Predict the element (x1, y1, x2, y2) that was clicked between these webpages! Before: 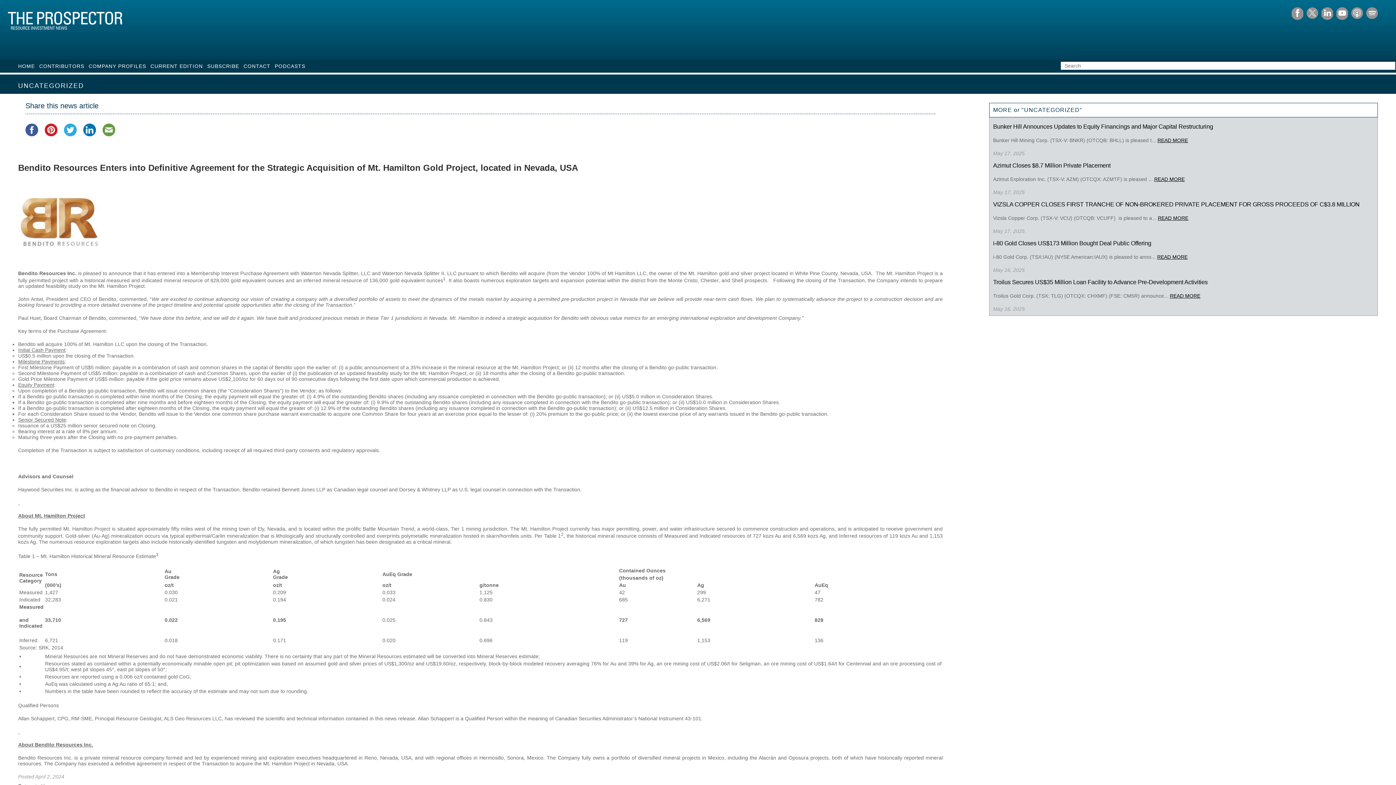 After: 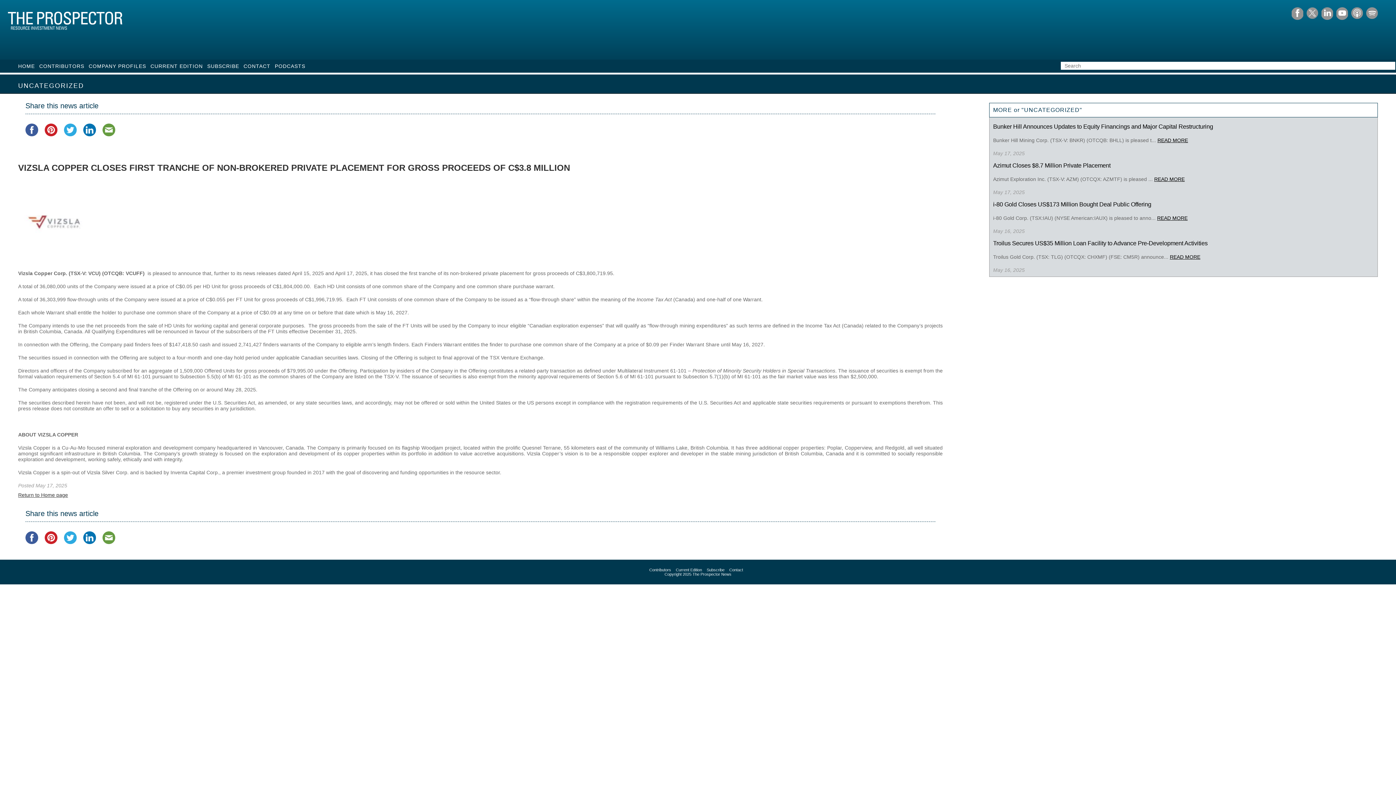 Action: label: READ MORE bbox: (1158, 215, 1188, 221)